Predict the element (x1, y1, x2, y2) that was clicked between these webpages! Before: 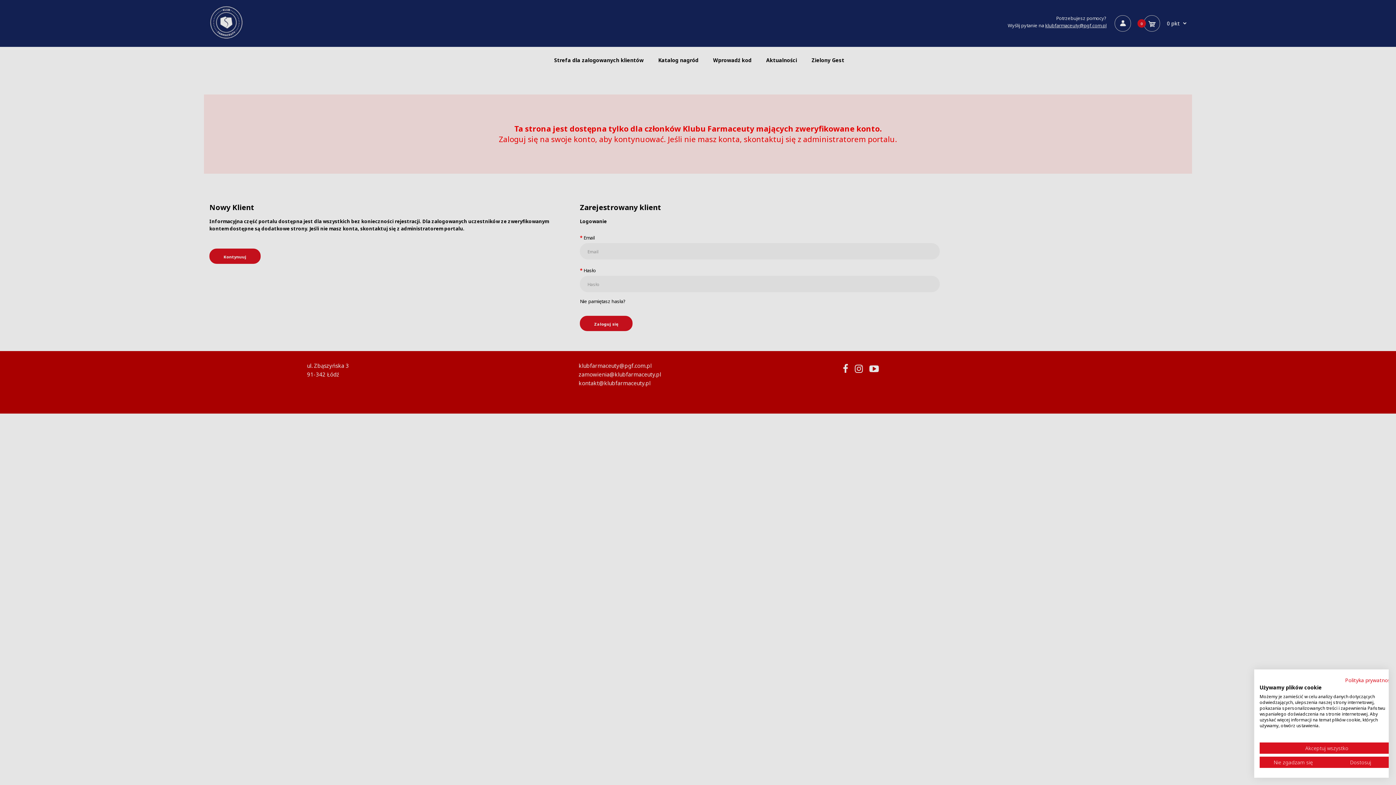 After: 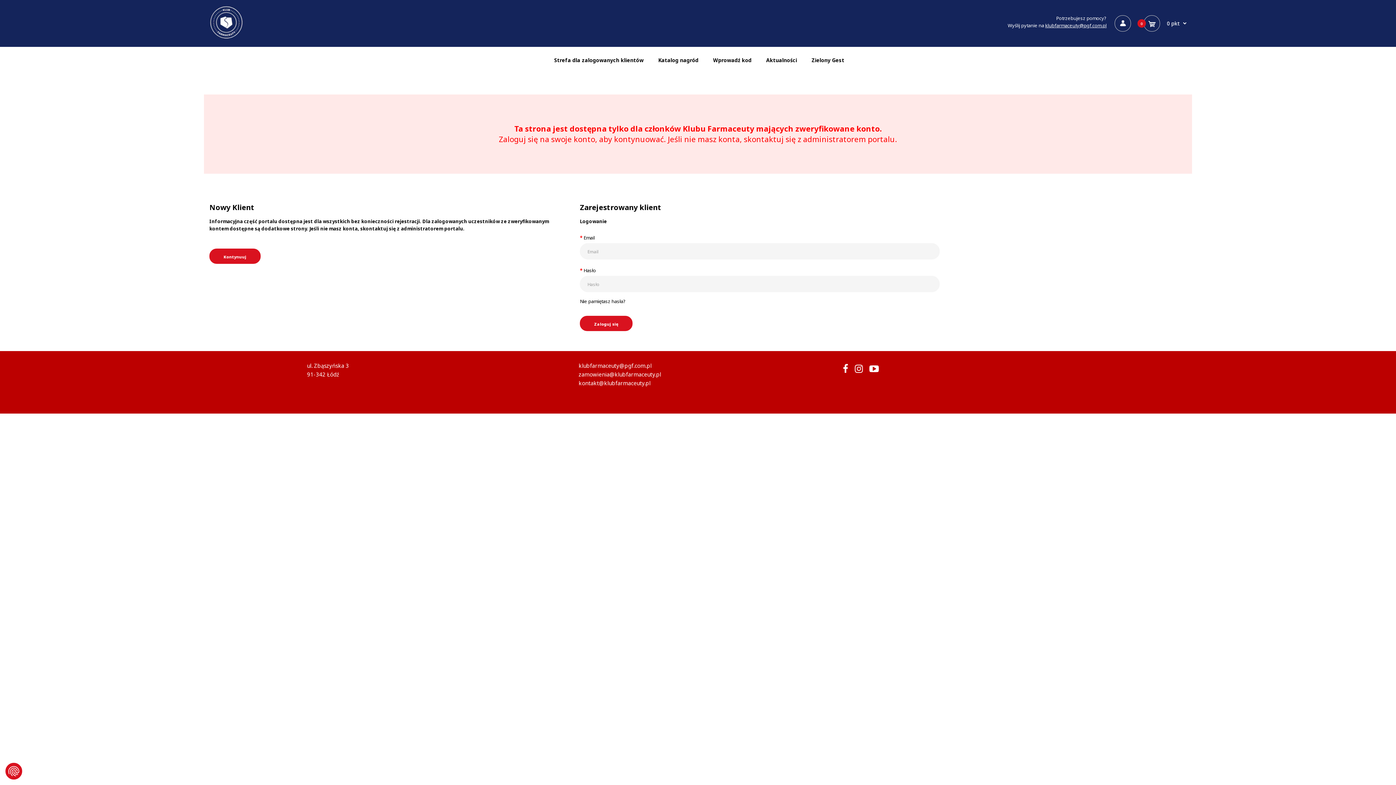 Action: bbox: (1260, 742, 1394, 754) label: Zaakceptuj wszystkie cookies